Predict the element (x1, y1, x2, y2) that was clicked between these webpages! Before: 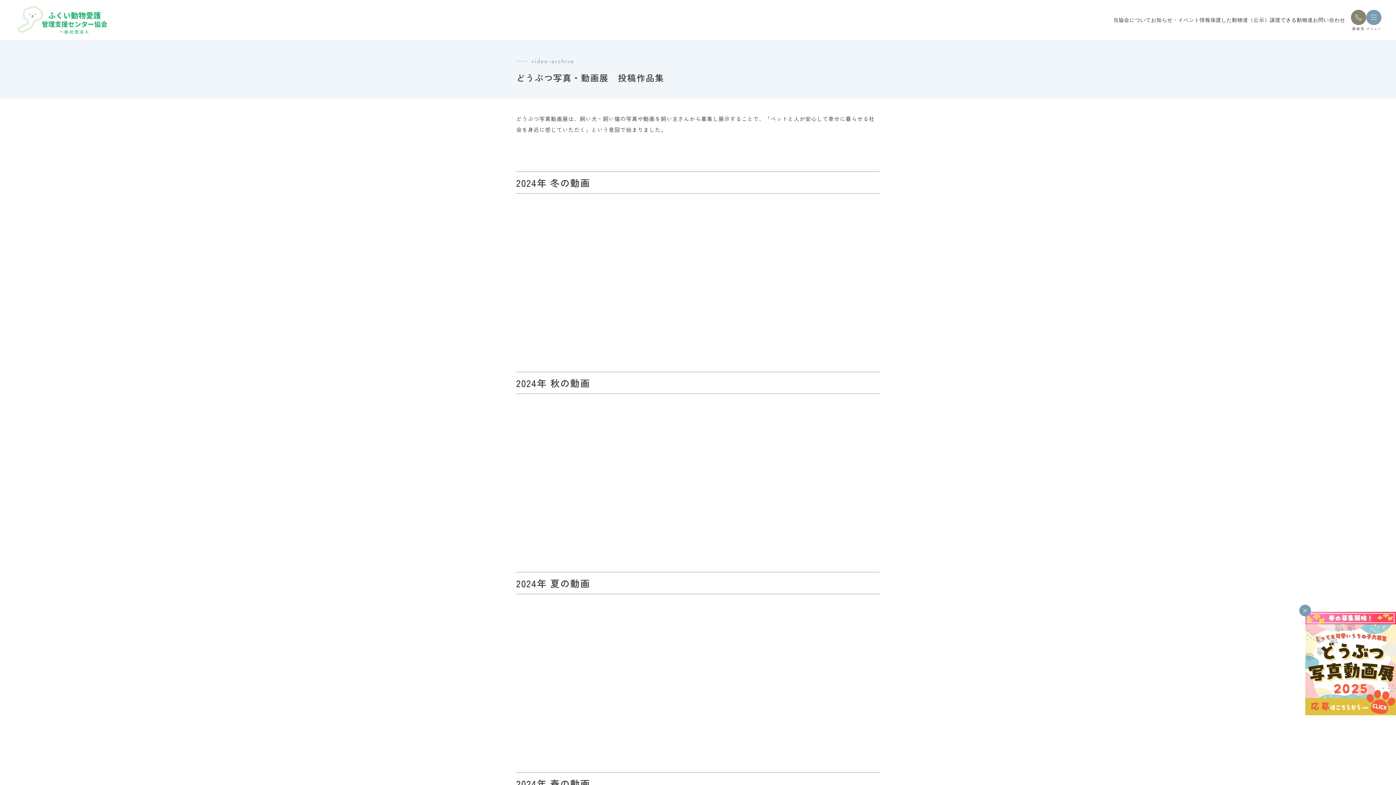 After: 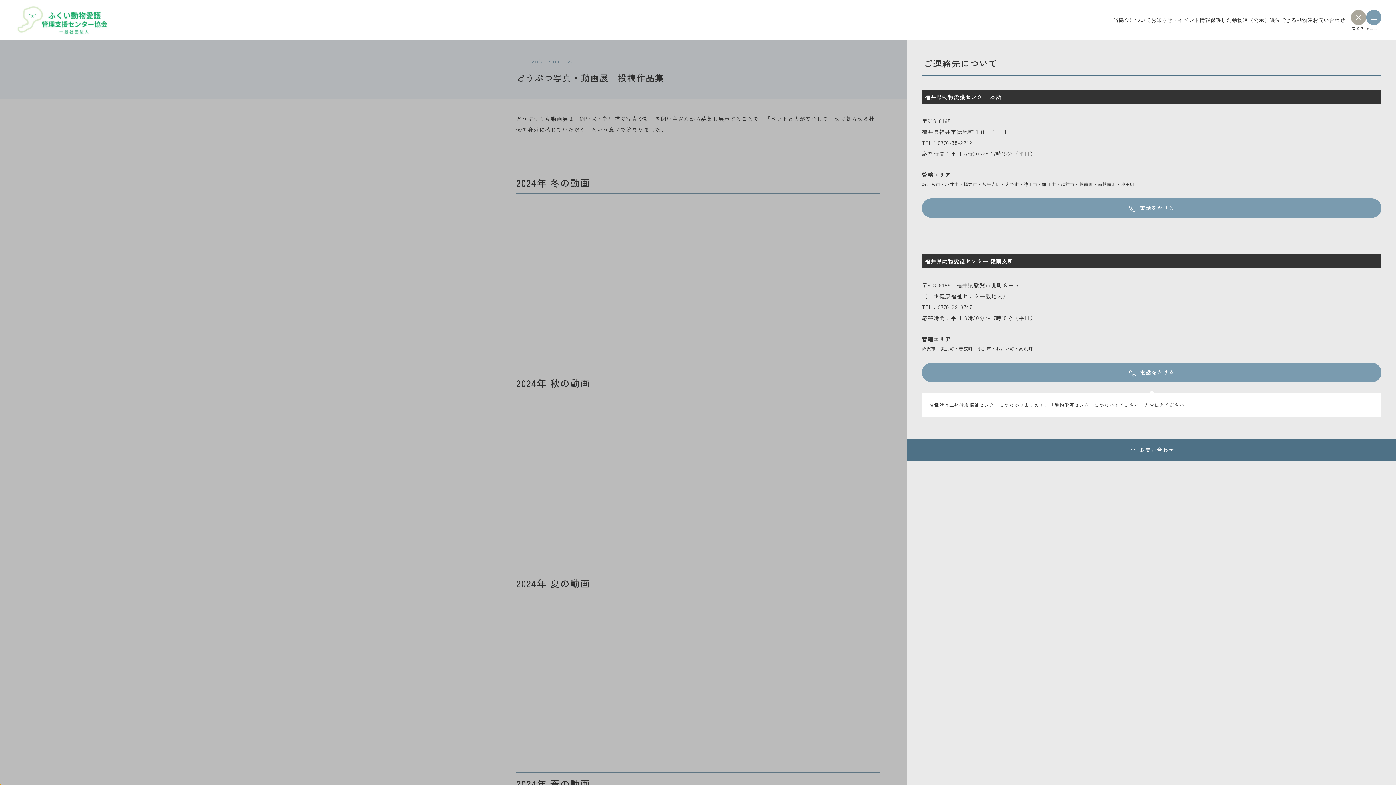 Action: bbox: (1351, 9, 1366, 24)